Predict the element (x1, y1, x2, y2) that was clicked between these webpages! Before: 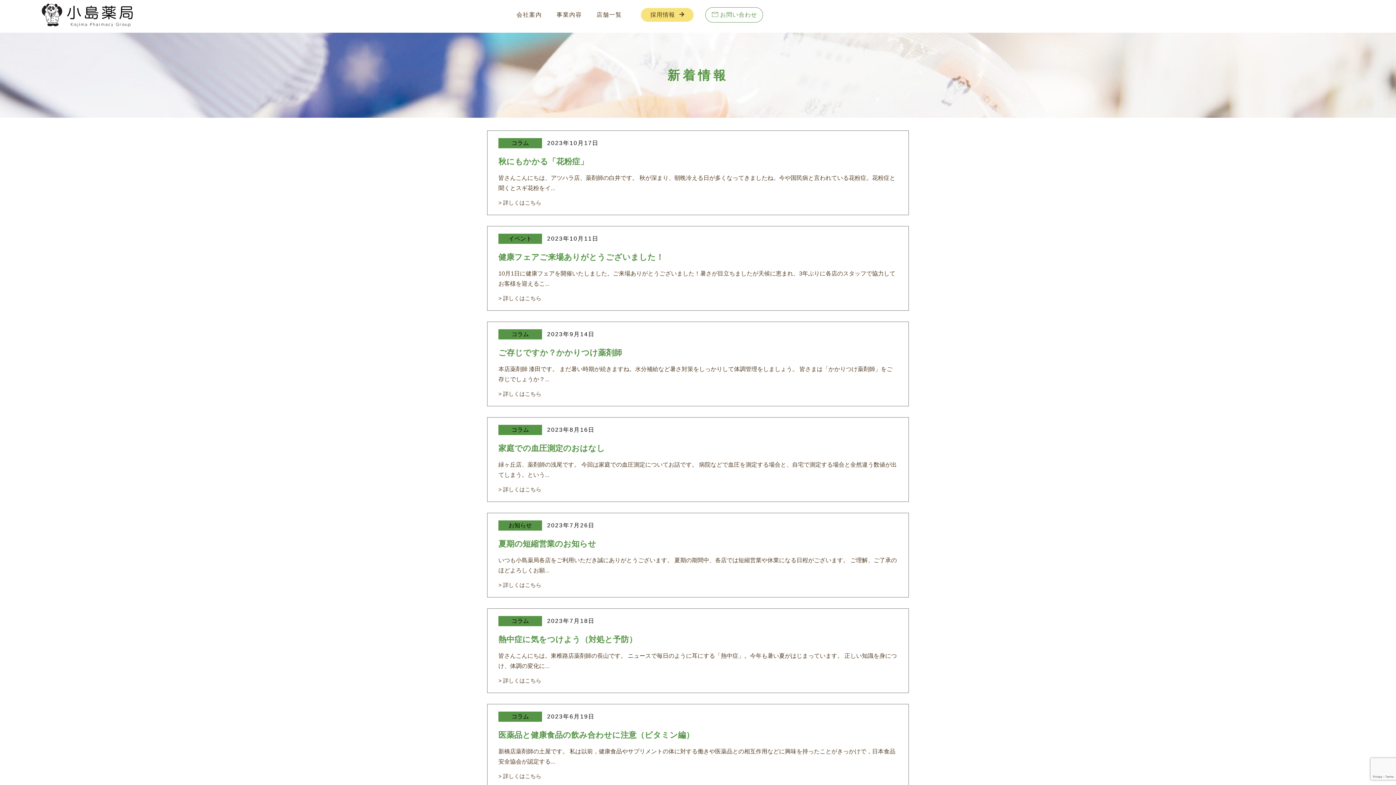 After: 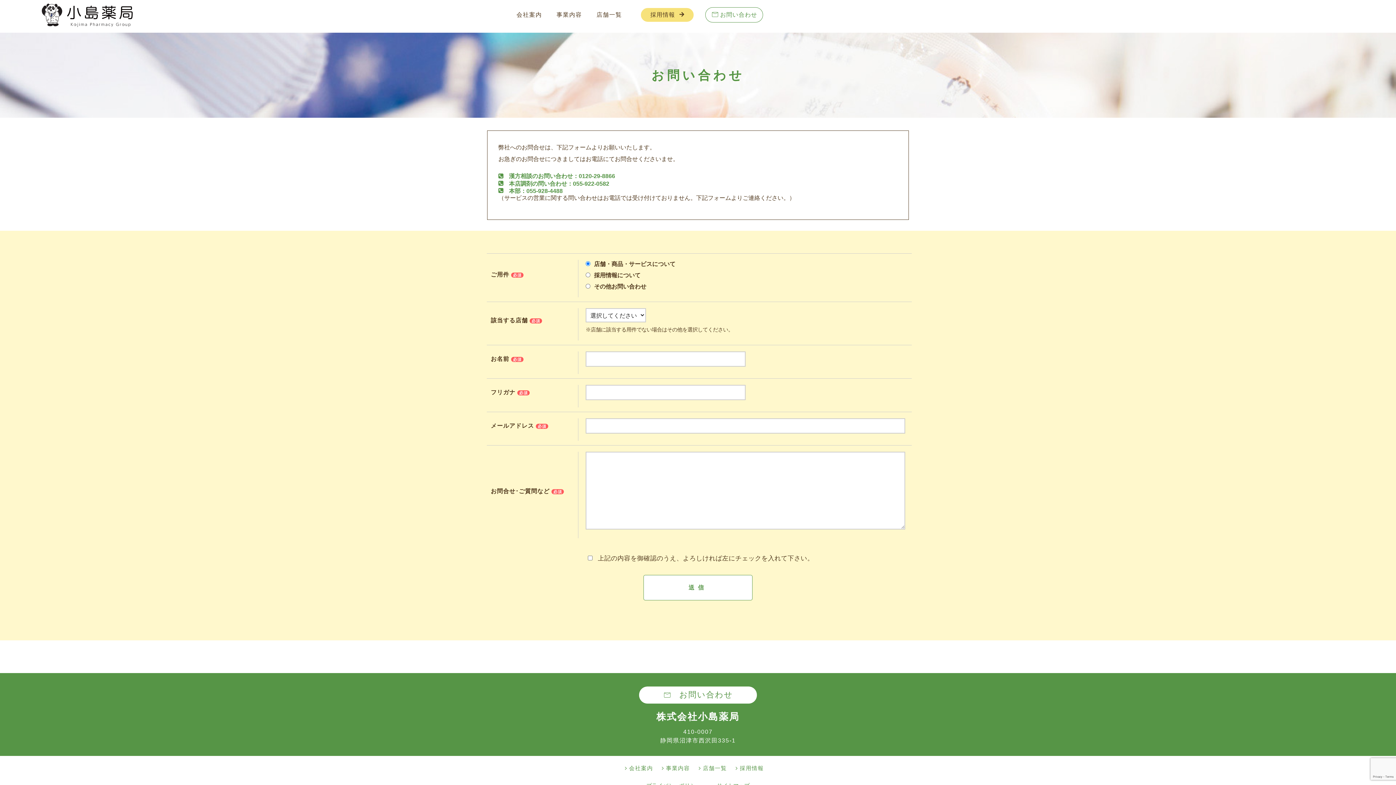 Action: bbox: (705, 7, 763, 22) label: お問い合わせ